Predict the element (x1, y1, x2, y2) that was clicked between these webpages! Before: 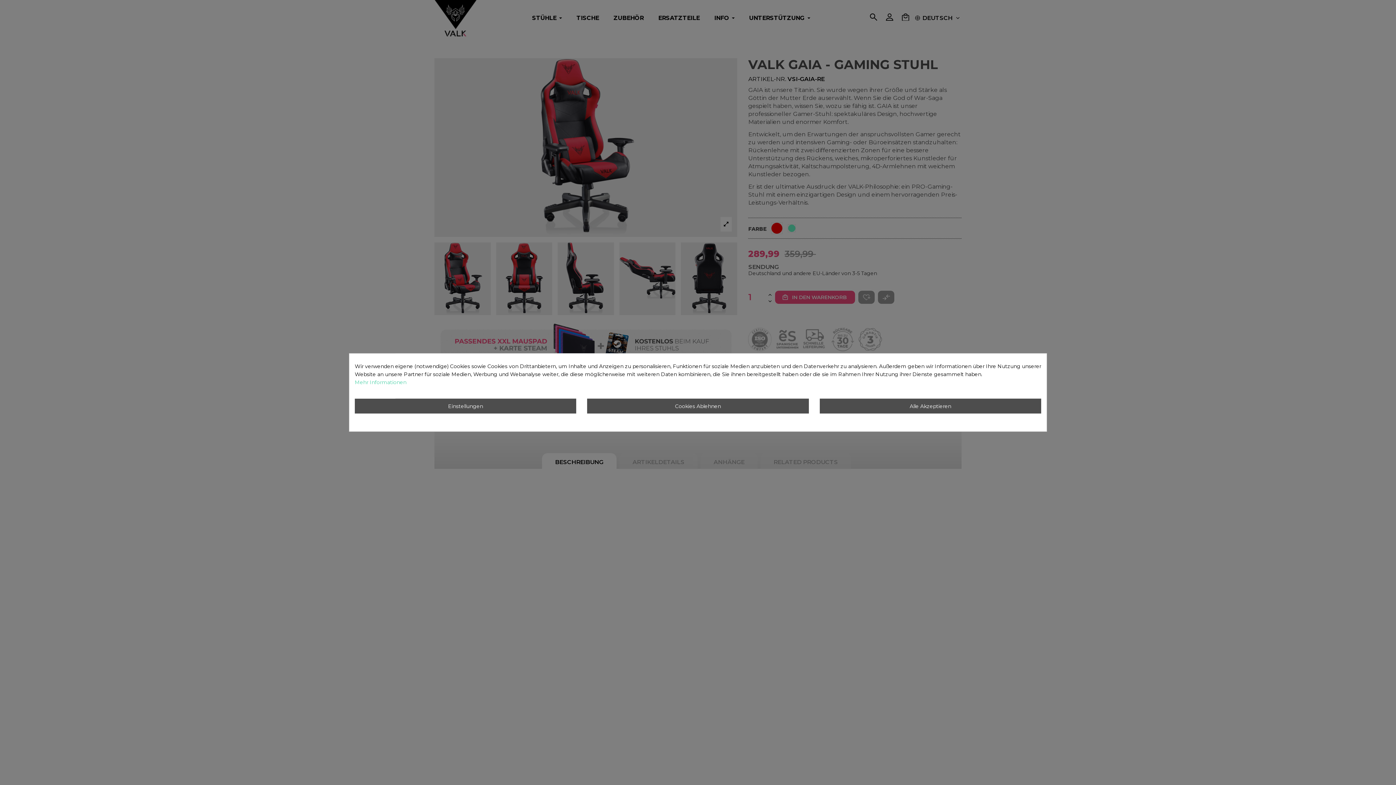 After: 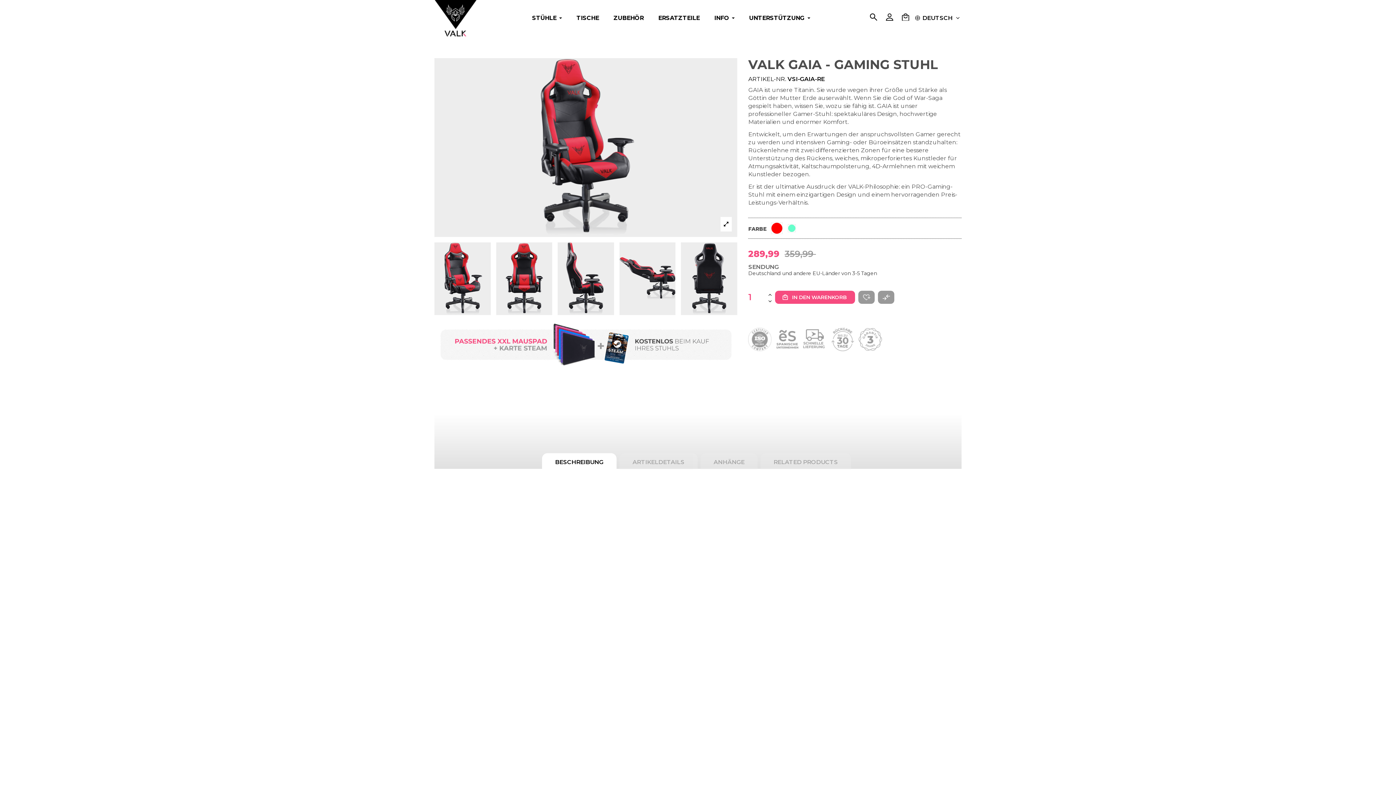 Action: label: Cookies Ablehnen bbox: (587, 398, 808, 413)